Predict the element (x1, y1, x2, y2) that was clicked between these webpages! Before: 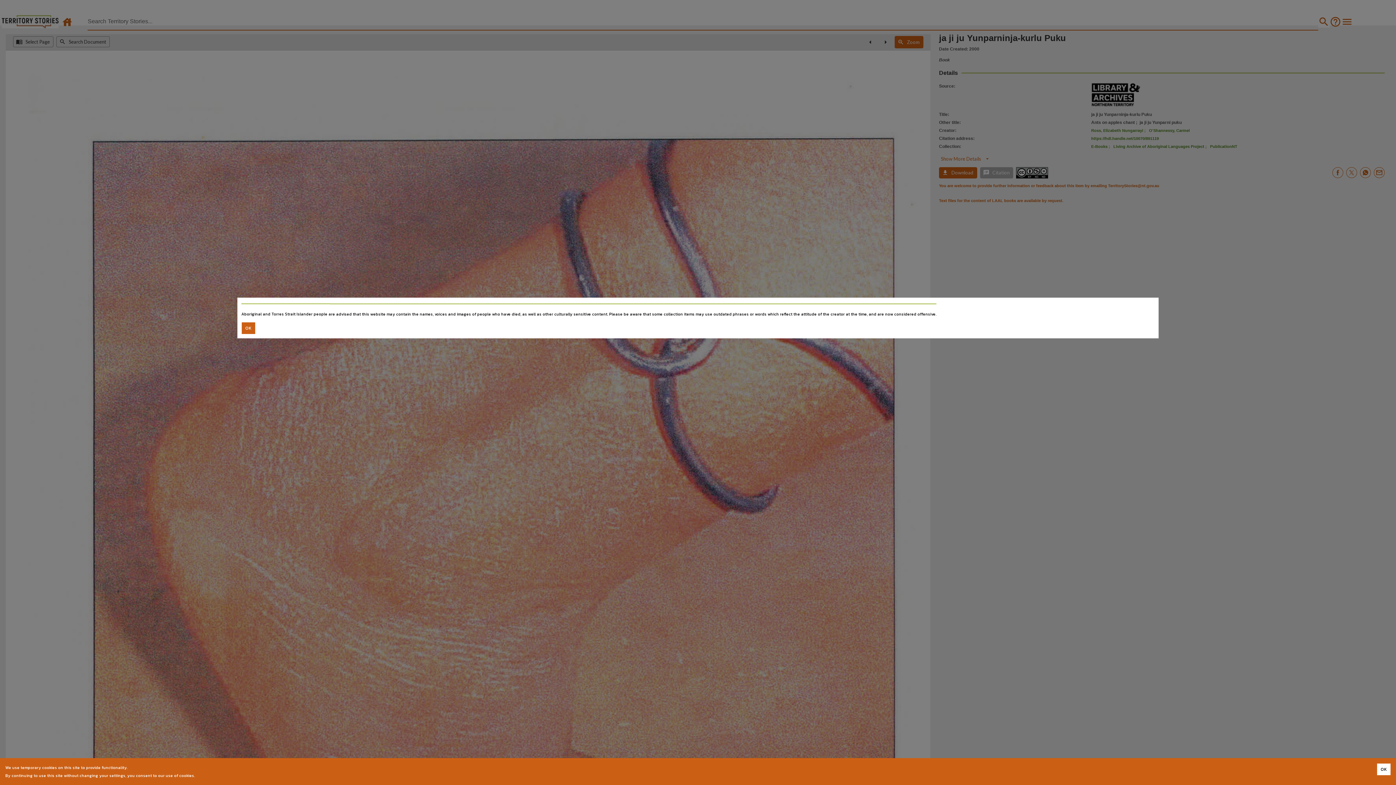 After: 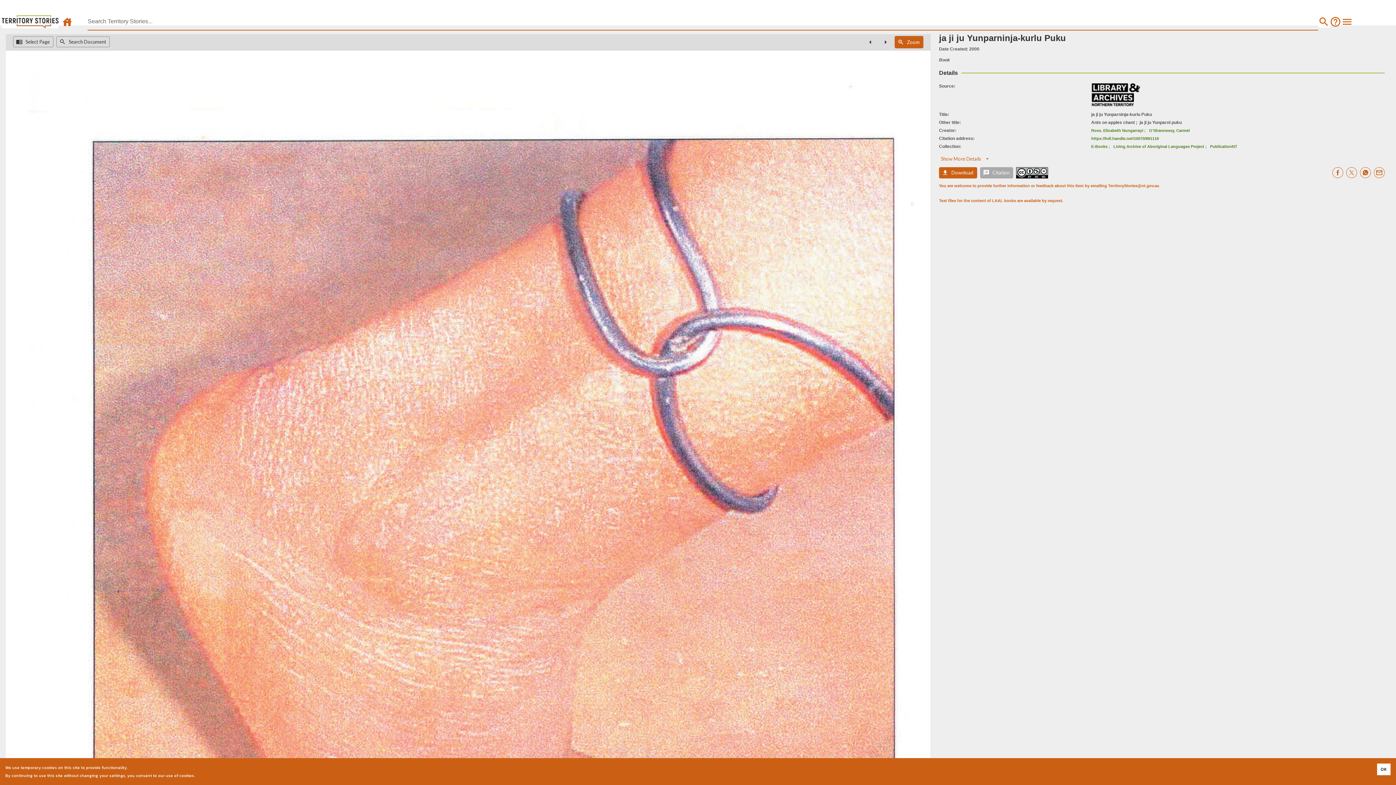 Action: bbox: (241, 322, 255, 334) label: Accept cookies